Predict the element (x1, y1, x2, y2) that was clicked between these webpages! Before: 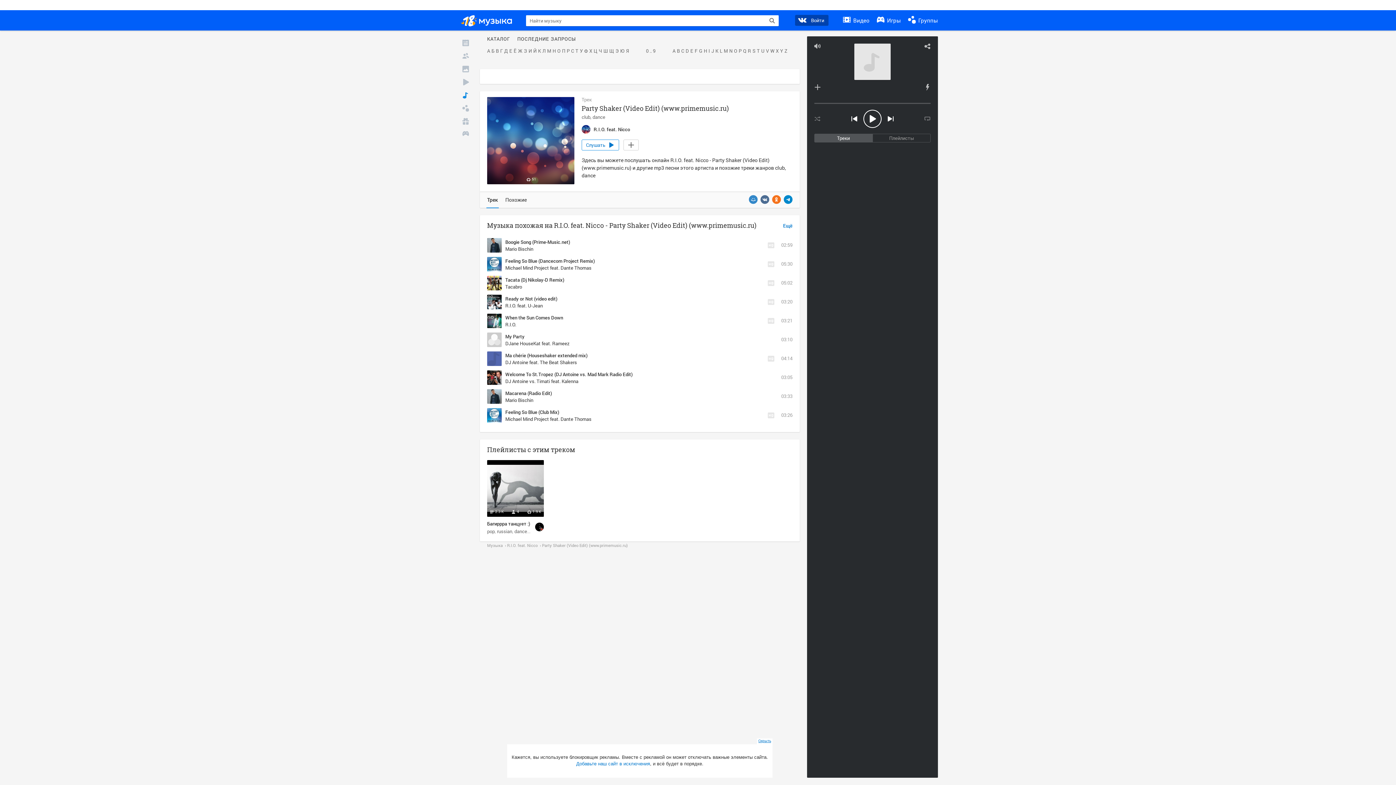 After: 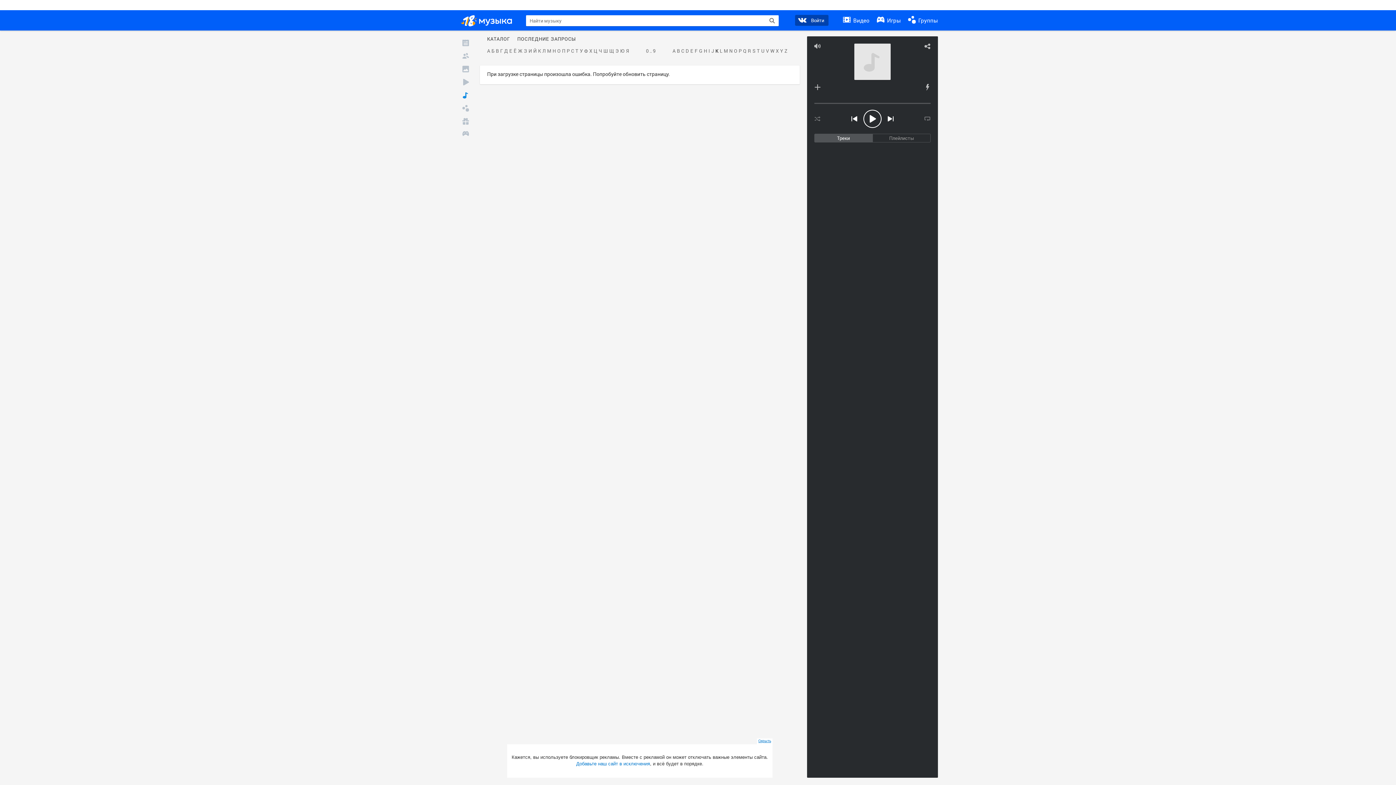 Action: label: K bbox: (714, 48, 719, 53)